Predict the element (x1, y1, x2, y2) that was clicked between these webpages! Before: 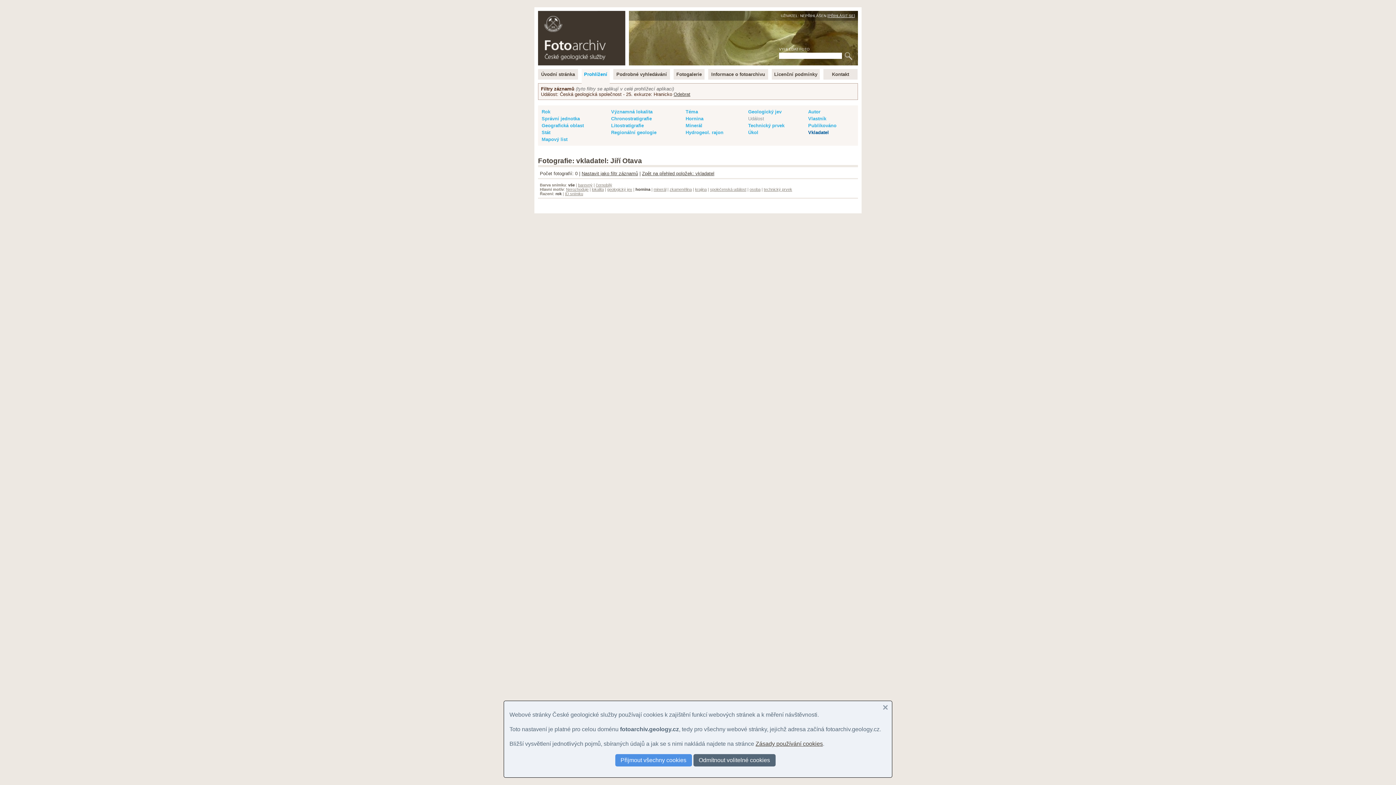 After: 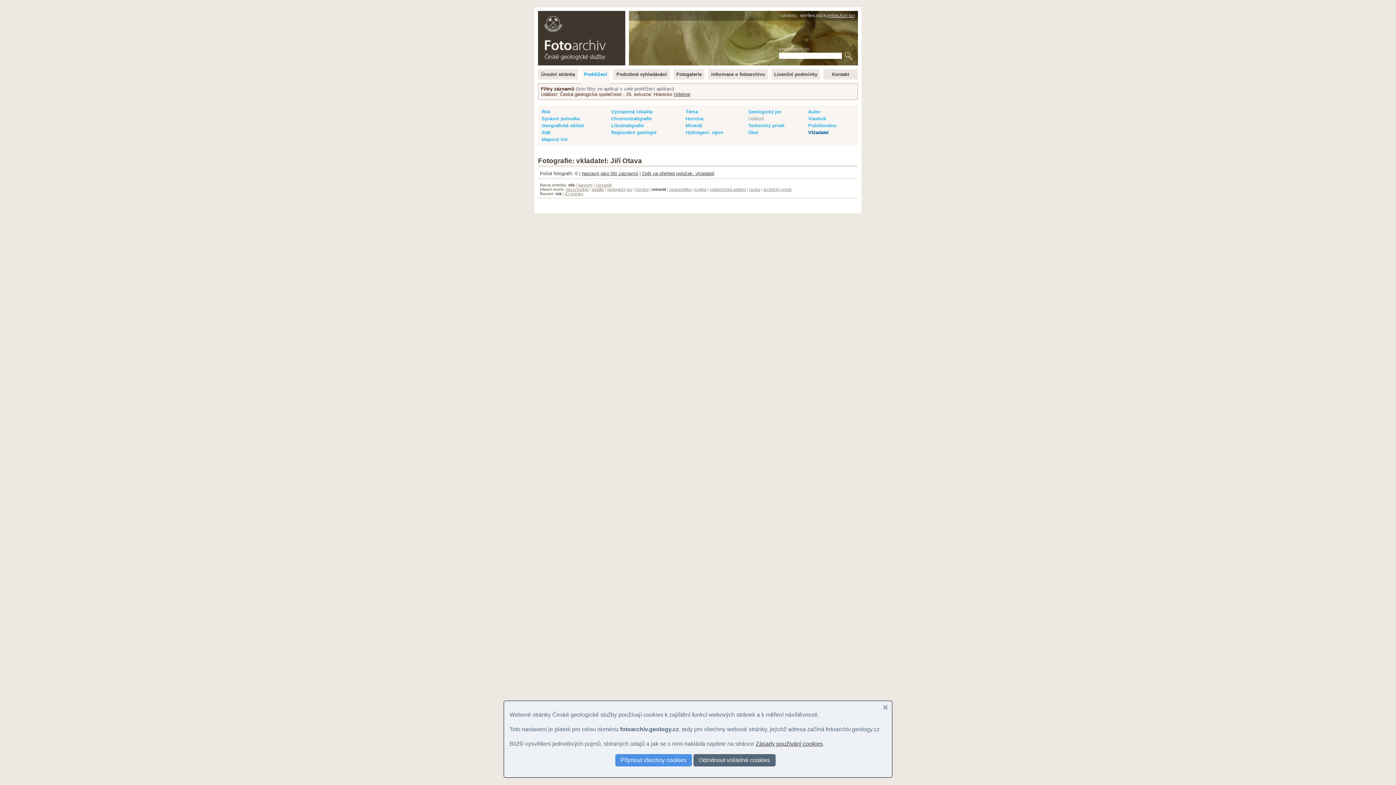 Action: bbox: (653, 187, 666, 191) label: minerál